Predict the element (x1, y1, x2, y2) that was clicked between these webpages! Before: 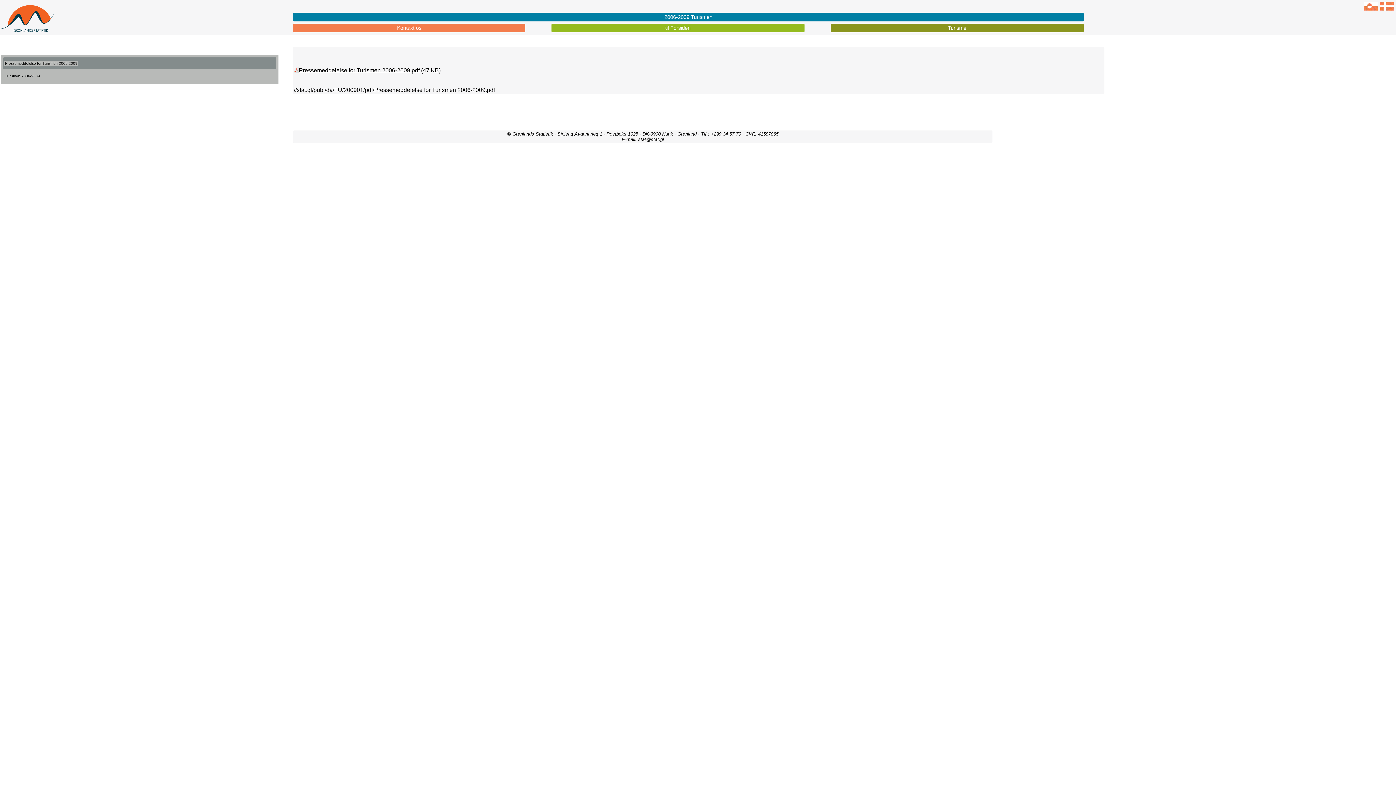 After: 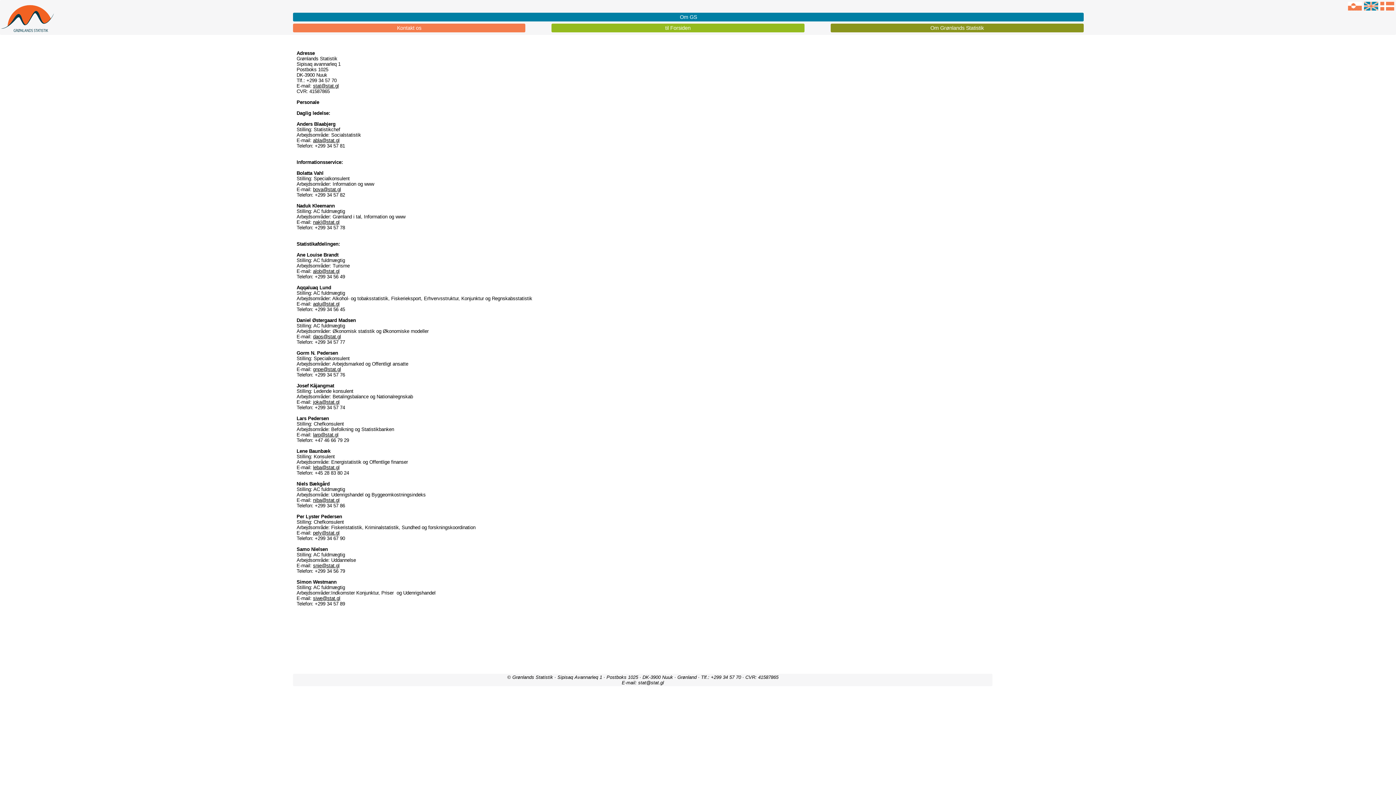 Action: label: Kontakt os bbox: (293, 23, 525, 32)